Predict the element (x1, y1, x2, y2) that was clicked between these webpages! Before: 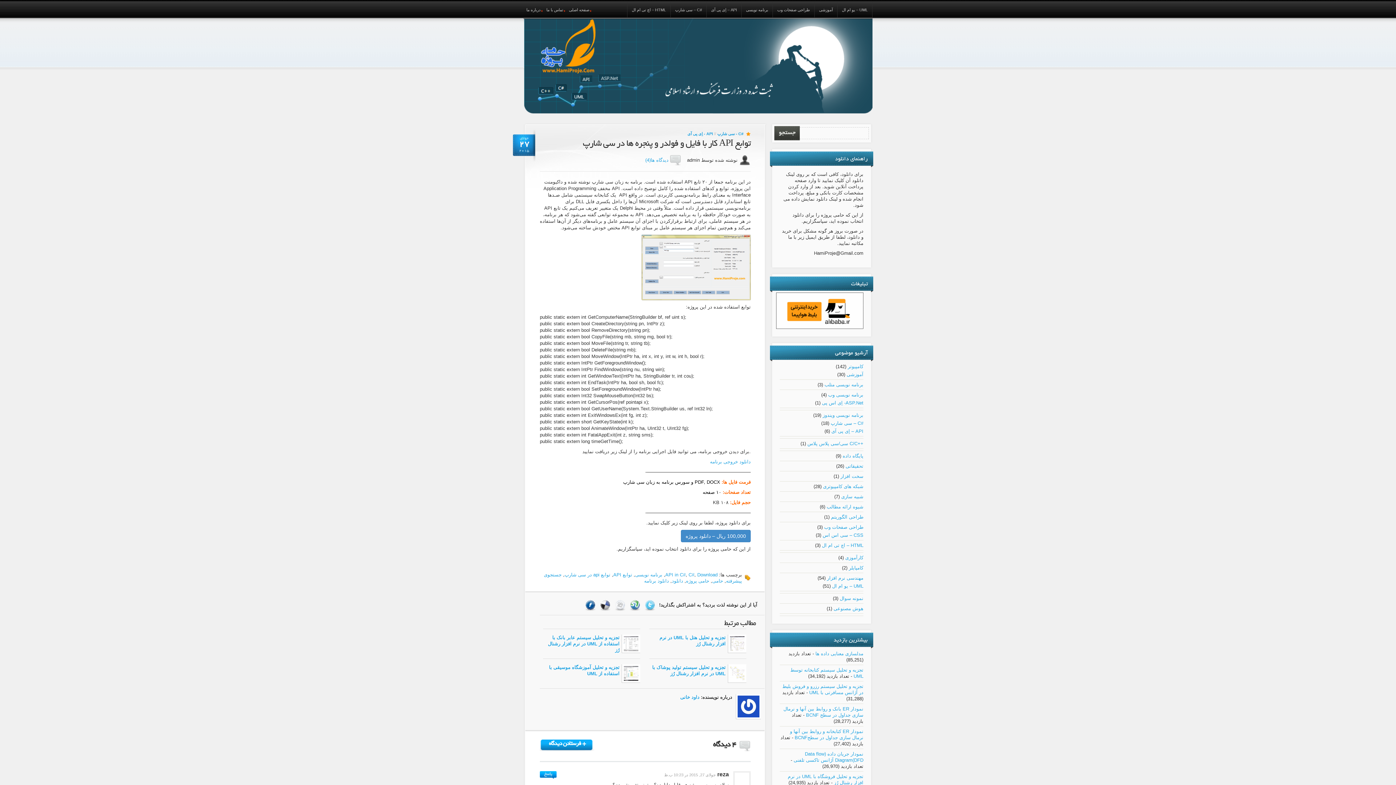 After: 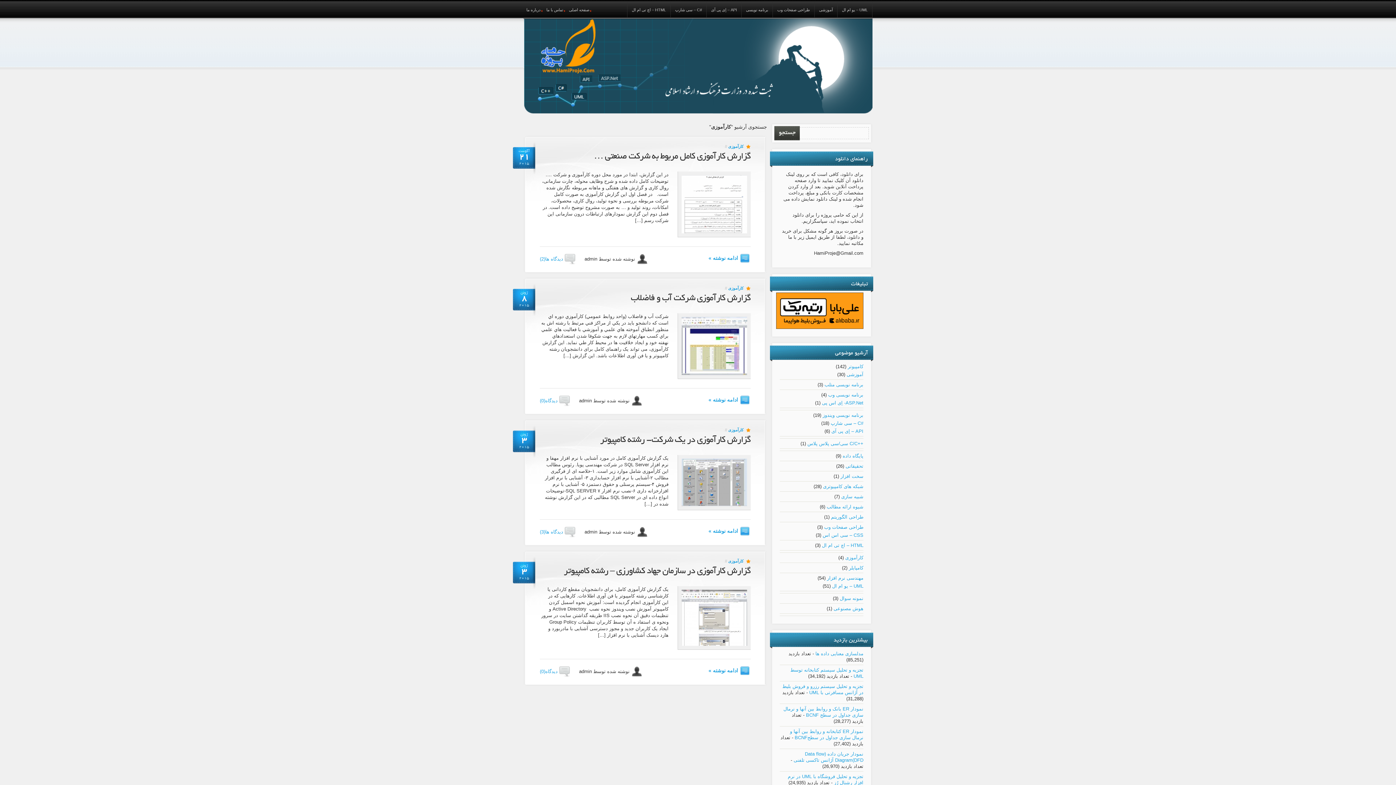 Action: bbox: (845, 555, 863, 560) label: کارآموزی